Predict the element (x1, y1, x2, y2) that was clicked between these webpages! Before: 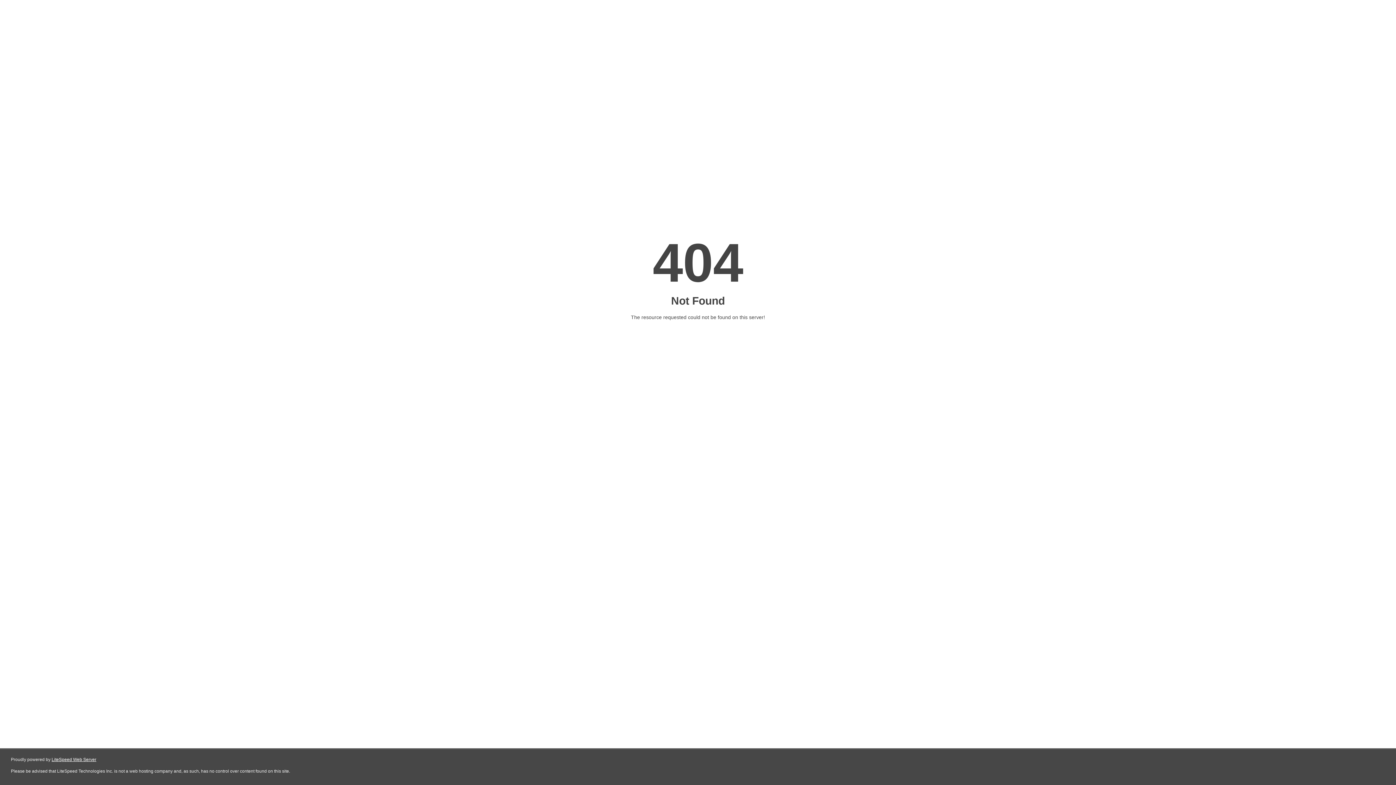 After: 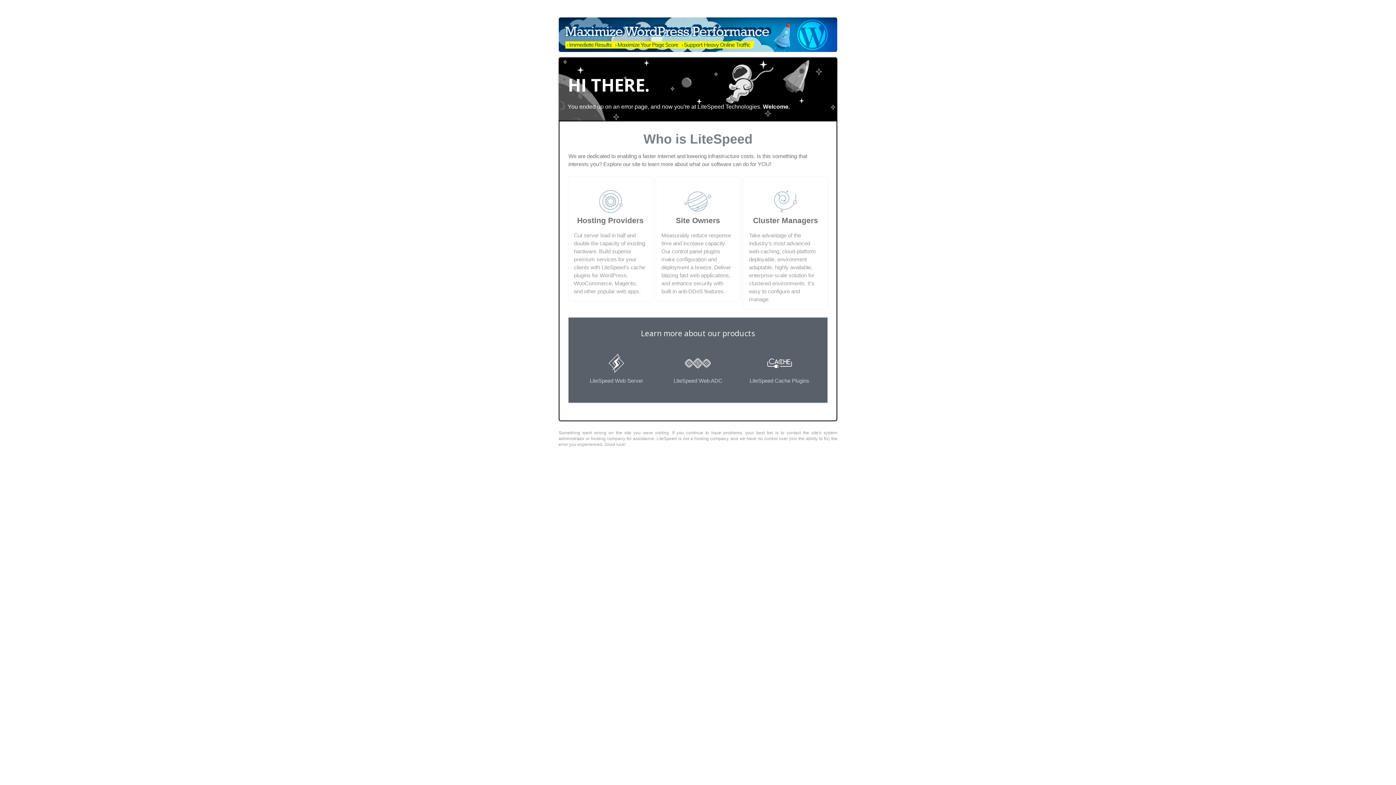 Action: label: LiteSpeed Web Server bbox: (51, 757, 96, 762)